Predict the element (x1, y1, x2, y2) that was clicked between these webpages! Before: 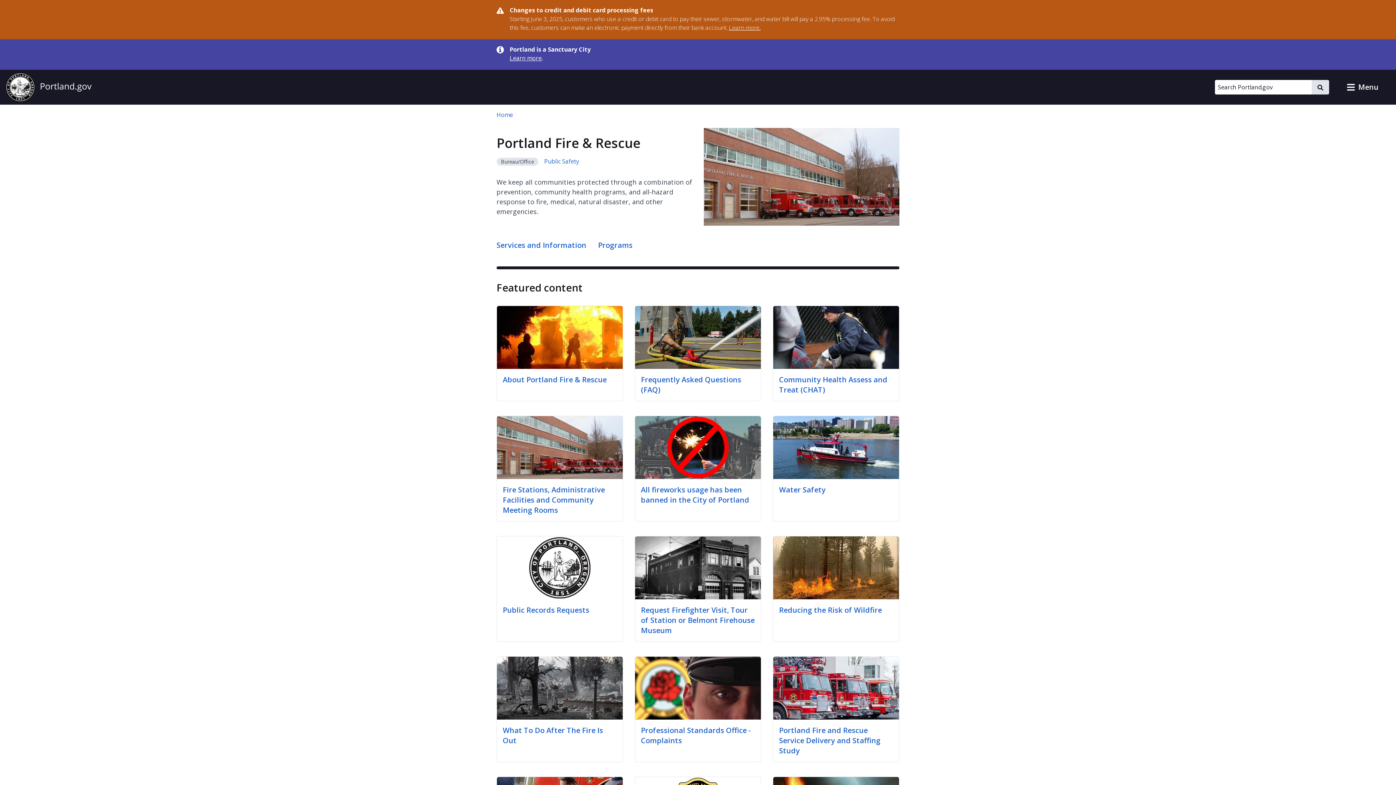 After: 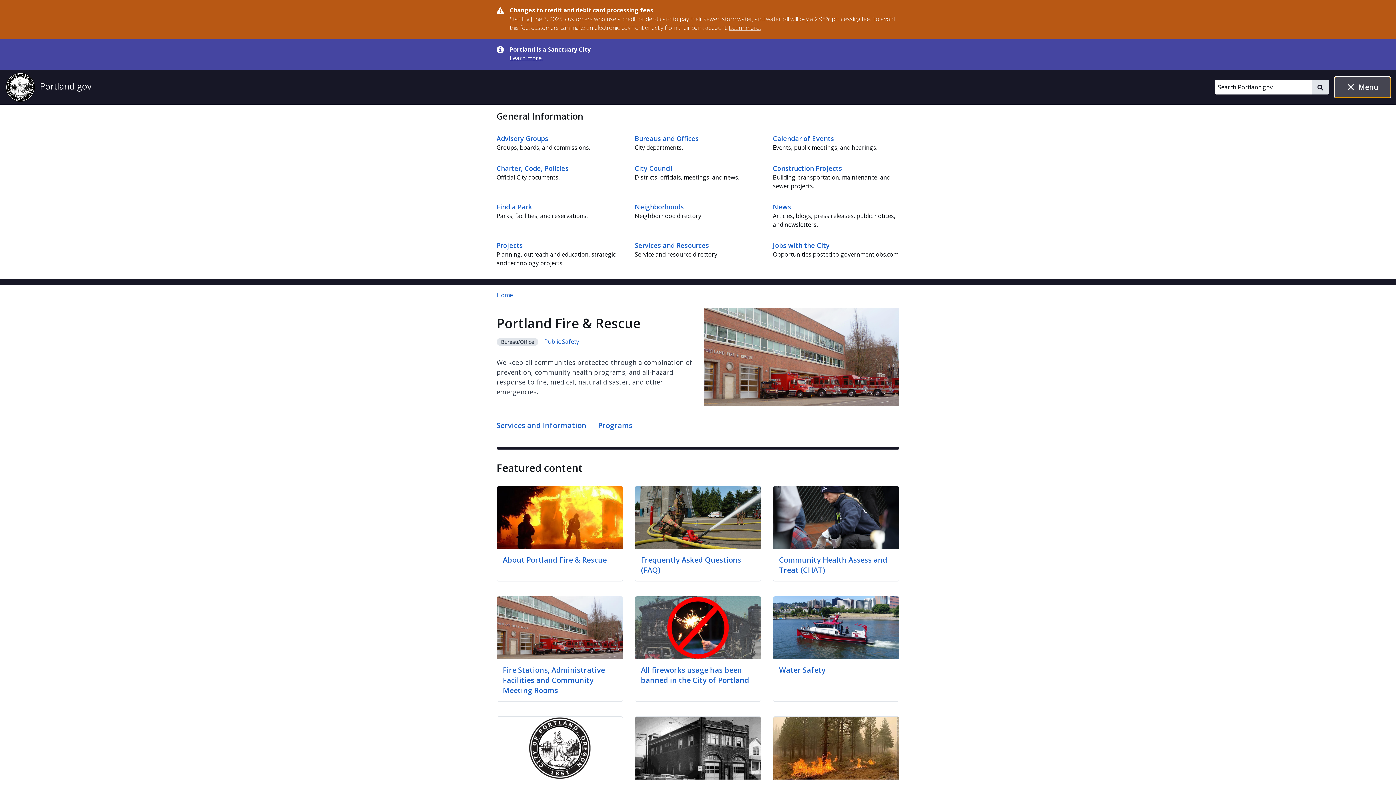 Action: label: toggle site menu bbox: (1335, 77, 1390, 97)